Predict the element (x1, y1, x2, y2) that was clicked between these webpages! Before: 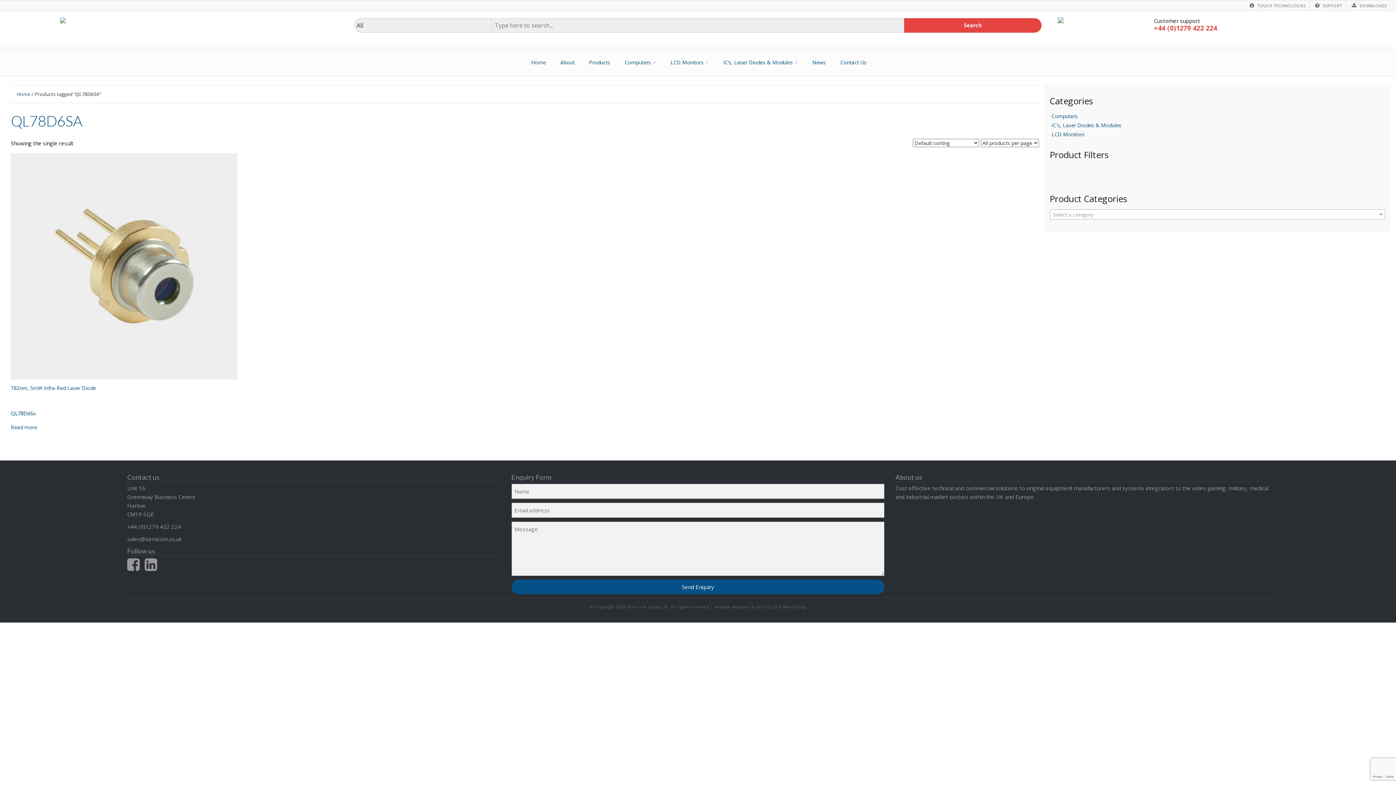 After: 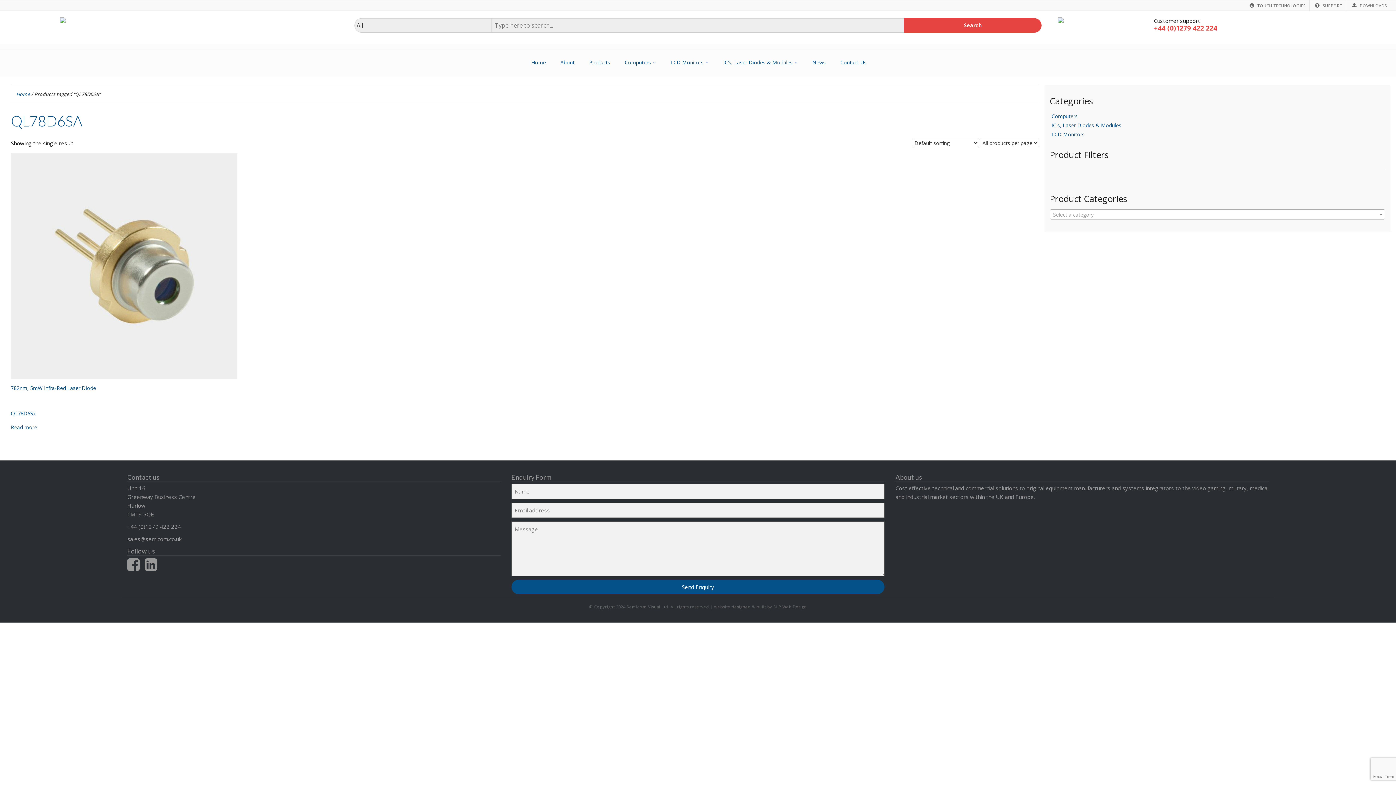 Action: bbox: (144, 564, 160, 571)